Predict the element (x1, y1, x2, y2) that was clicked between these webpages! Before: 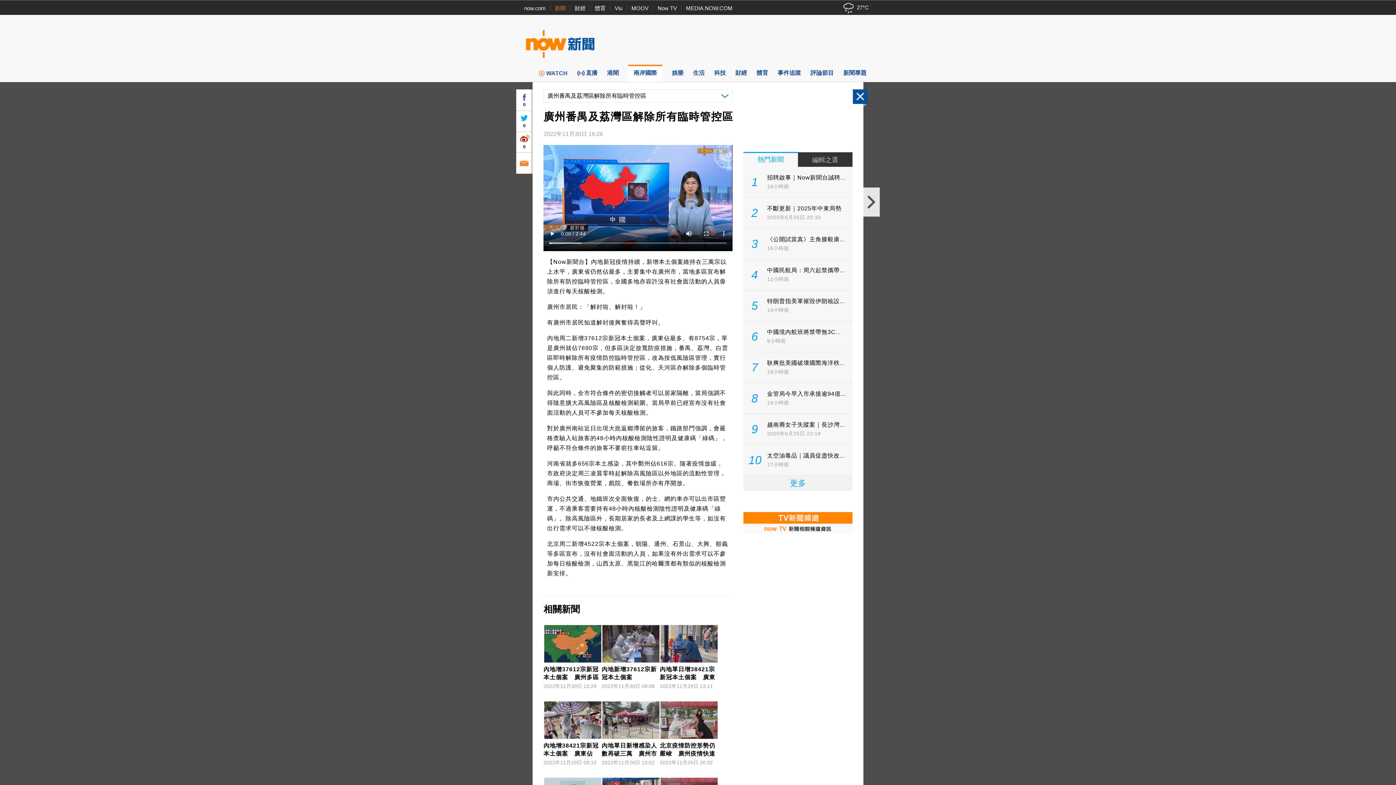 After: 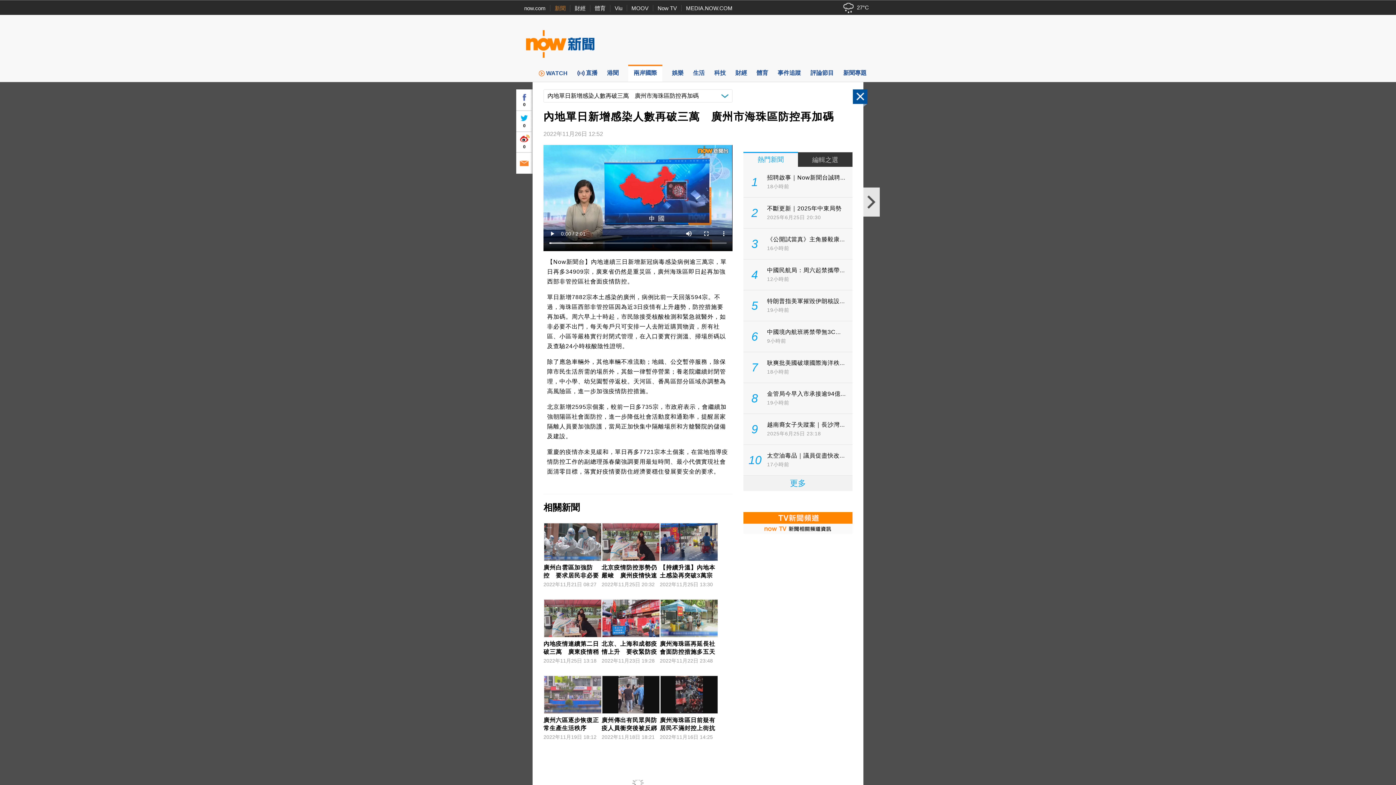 Action: bbox: (601, 701, 660, 766) label: 內地單日新增感染人數再破三萬　廣州市海珠區防控再加碼
2022年11月26日 12:52